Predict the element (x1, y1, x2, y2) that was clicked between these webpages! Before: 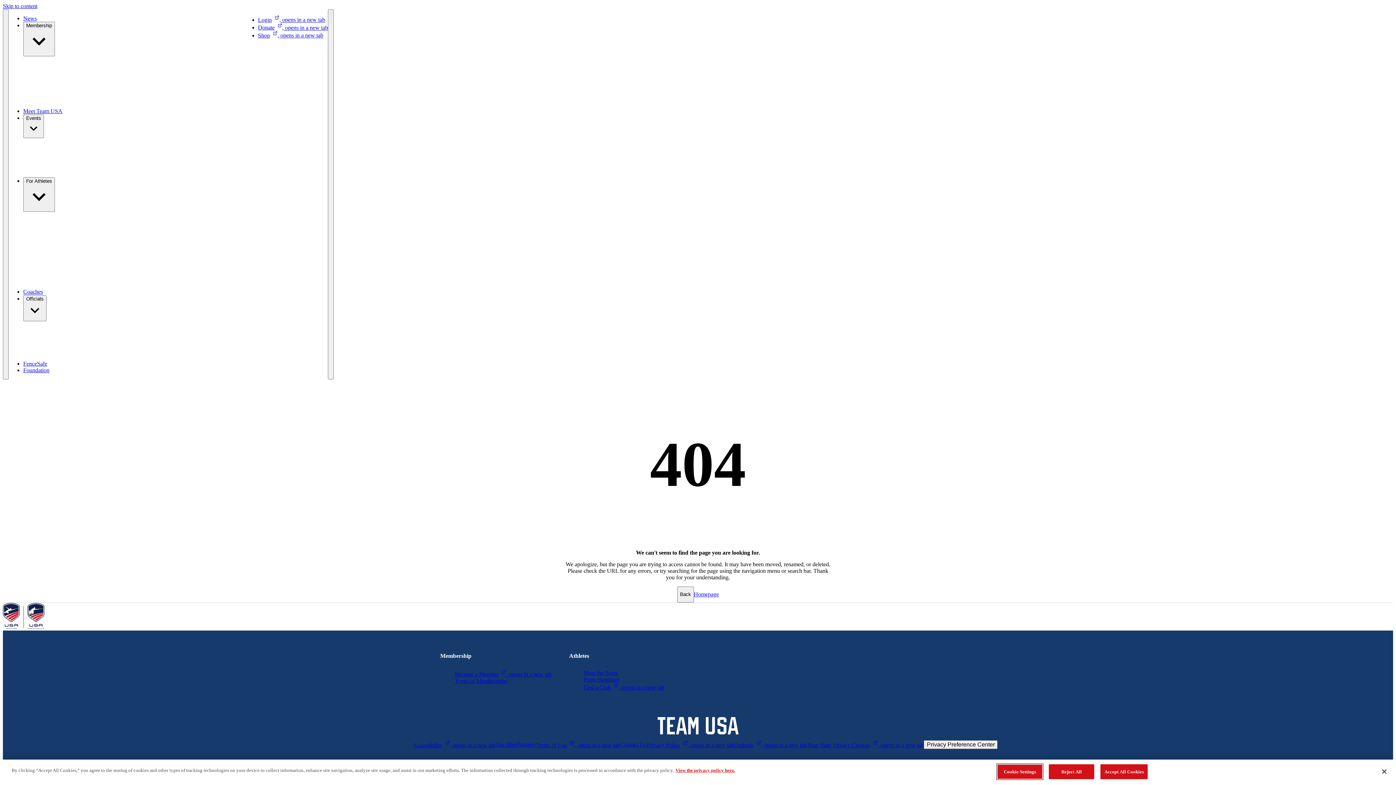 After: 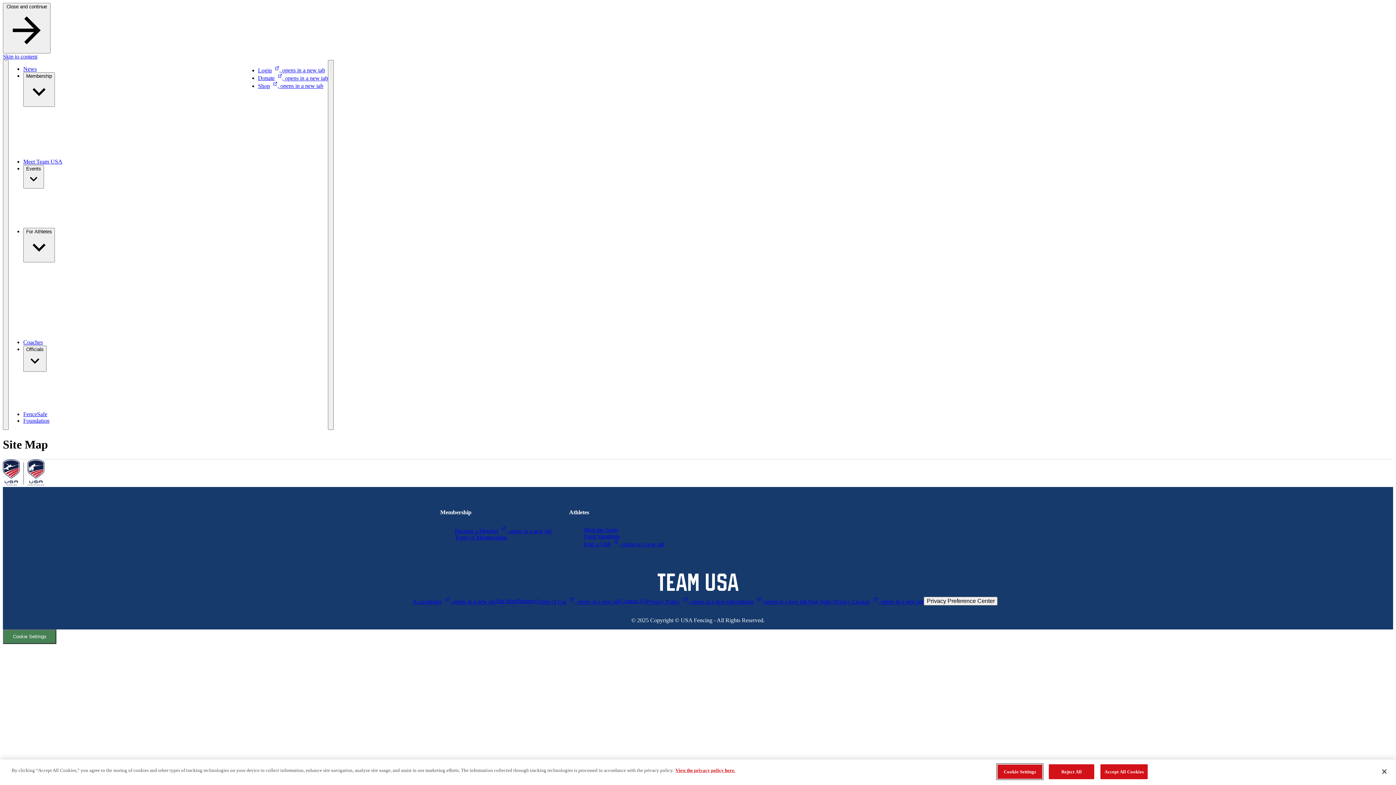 Action: label: Site Map bbox: (496, 741, 516, 748)